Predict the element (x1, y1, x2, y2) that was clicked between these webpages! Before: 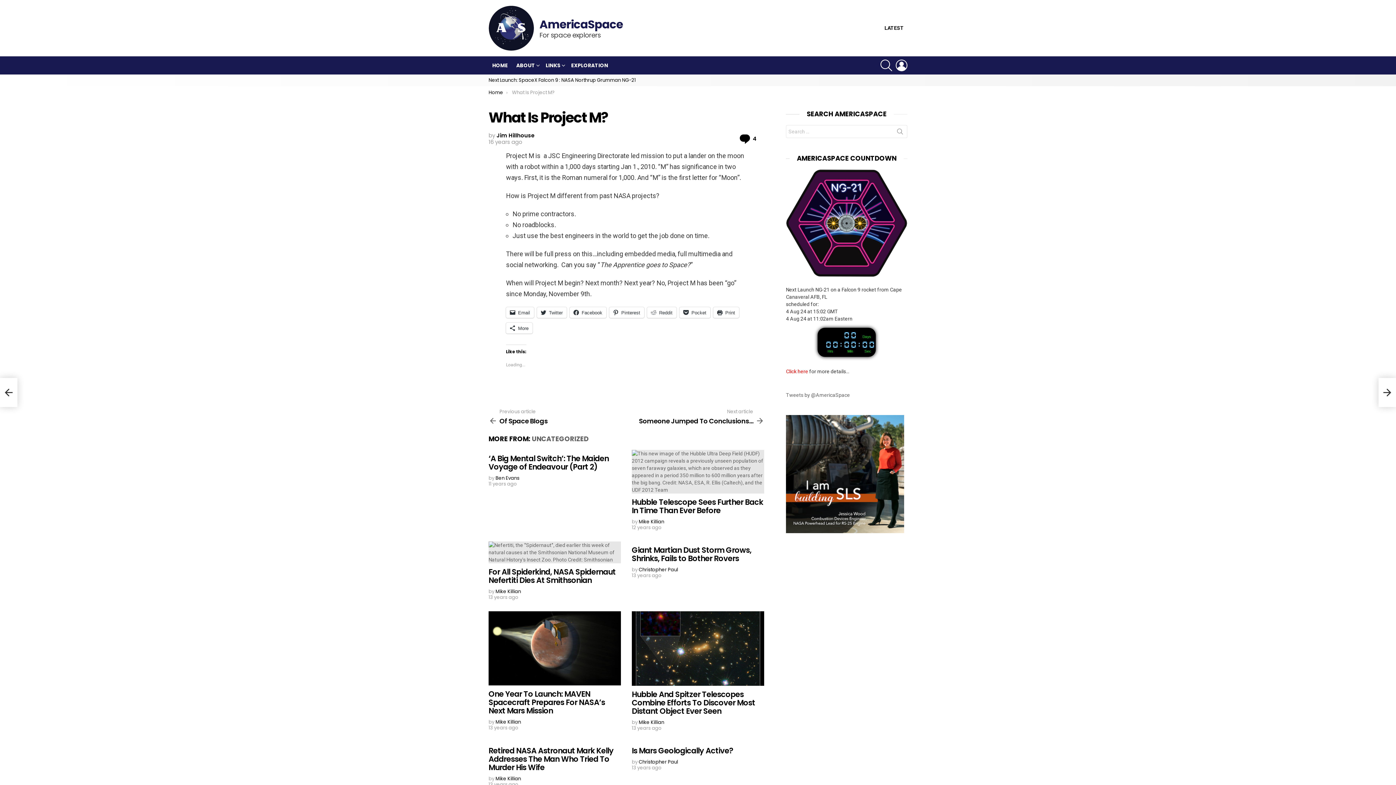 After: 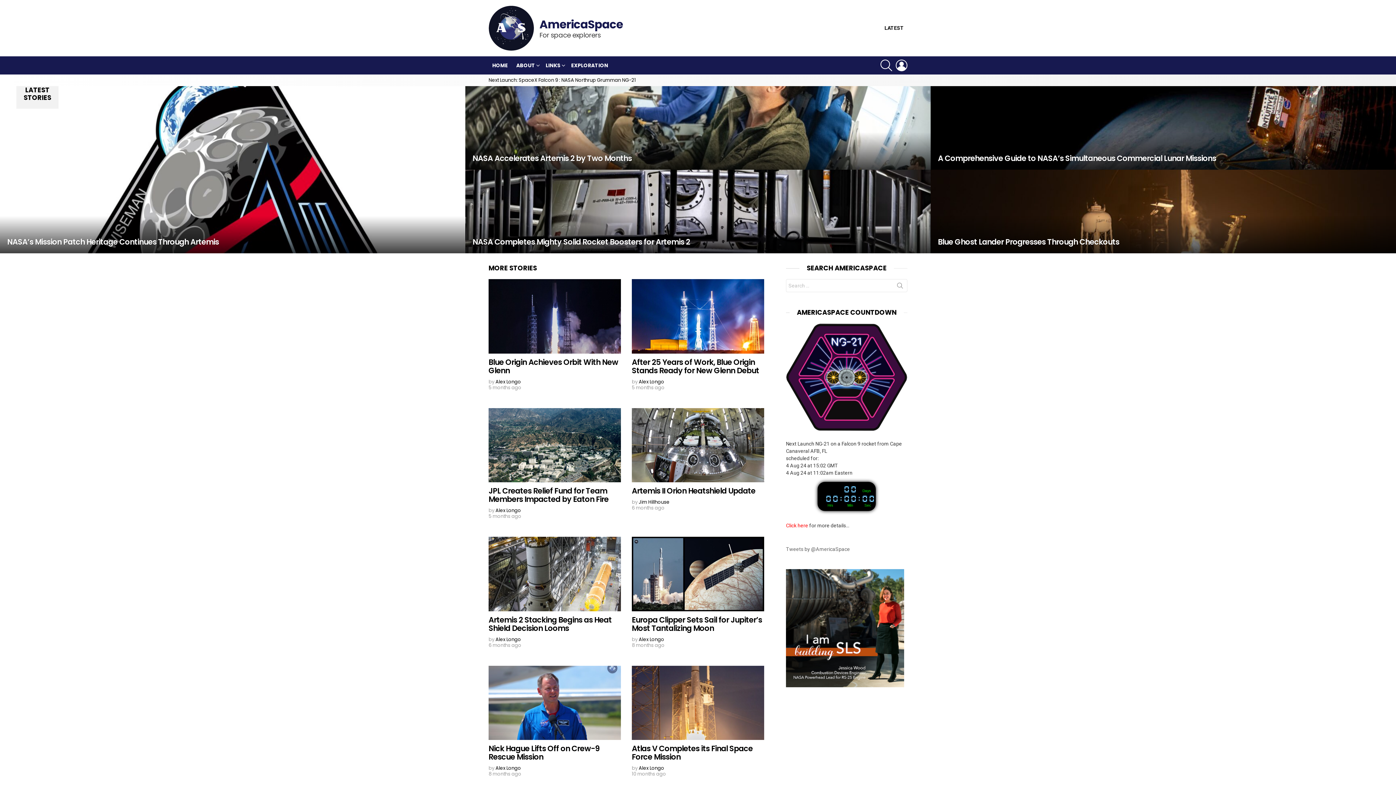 Action: label: LATEST bbox: (881, 25, 907, 30)